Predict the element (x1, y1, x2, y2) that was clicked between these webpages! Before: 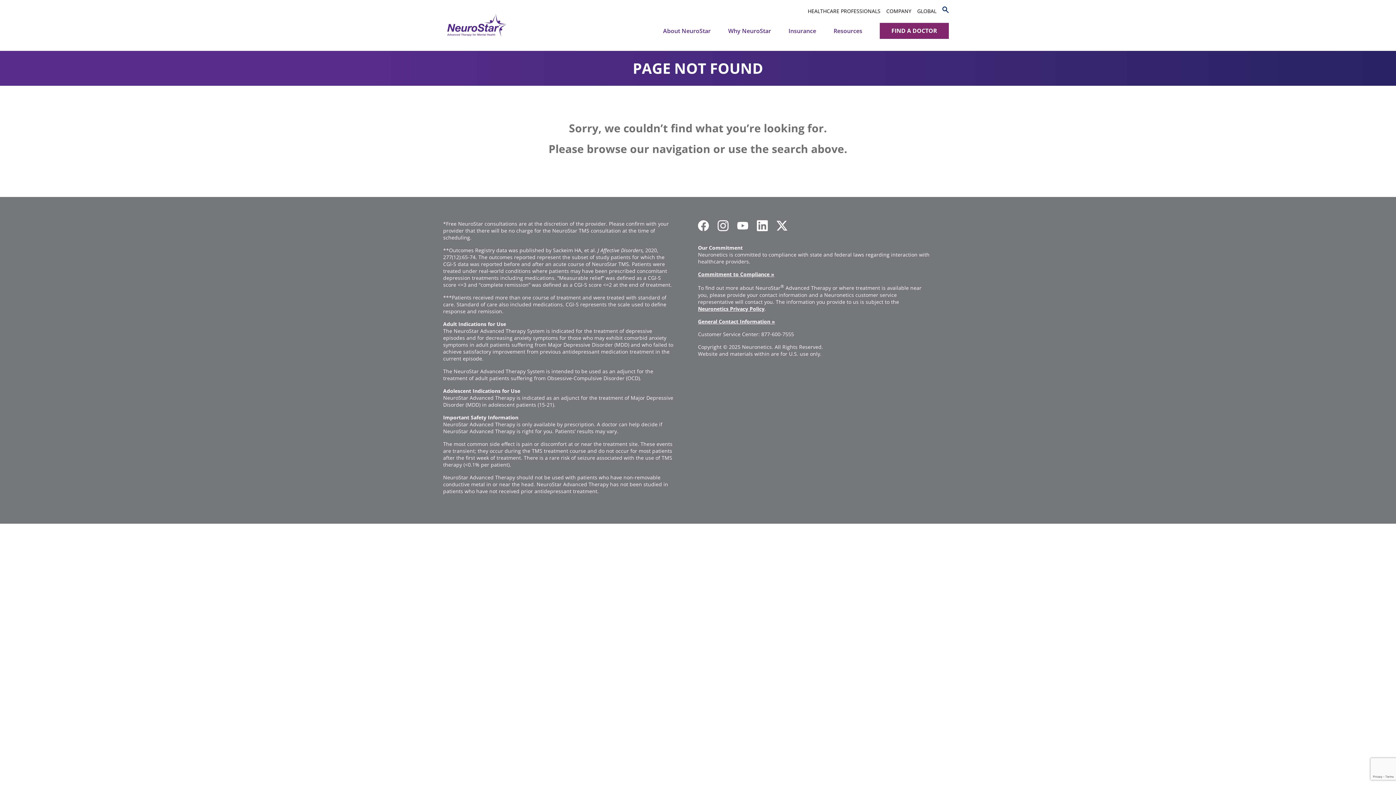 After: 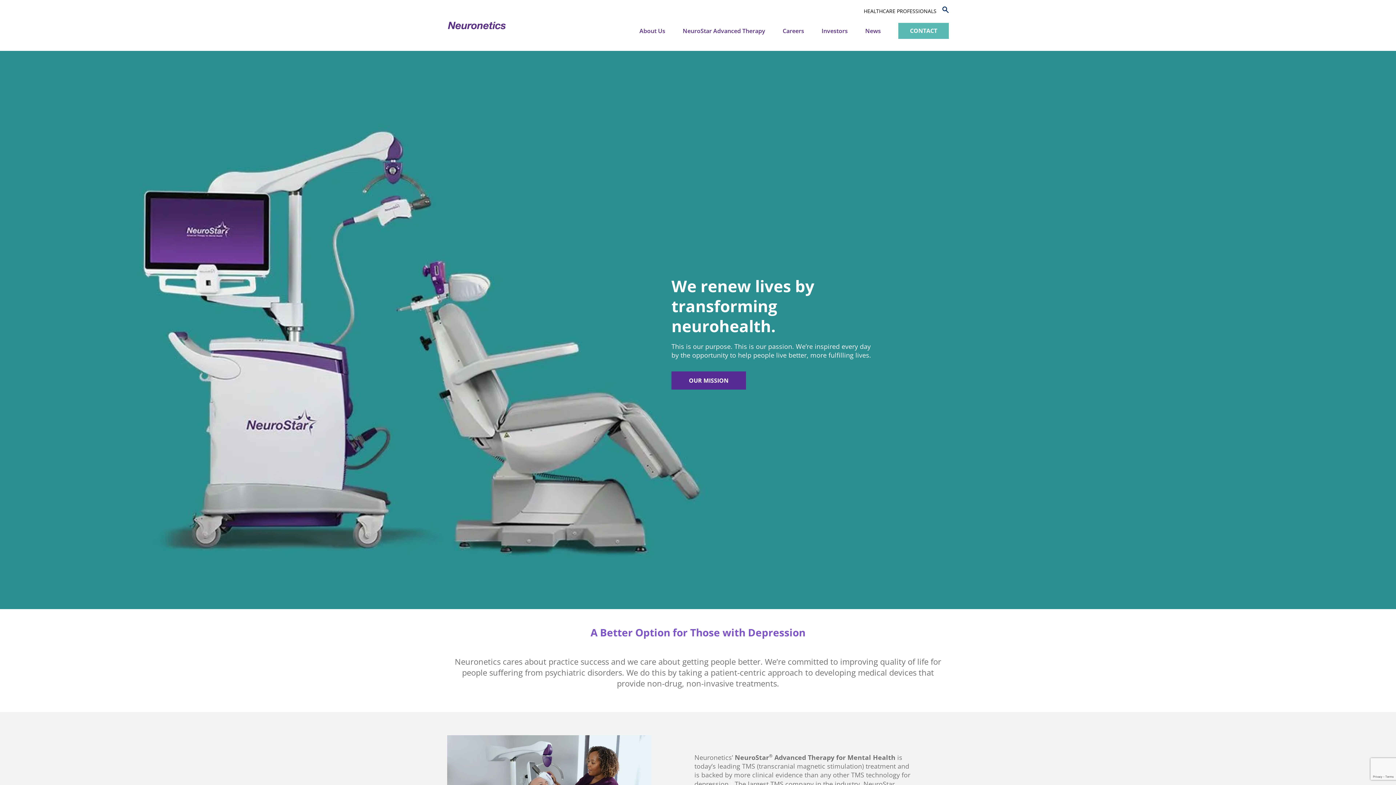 Action: bbox: (886, 7, 911, 14) label: COMPANY